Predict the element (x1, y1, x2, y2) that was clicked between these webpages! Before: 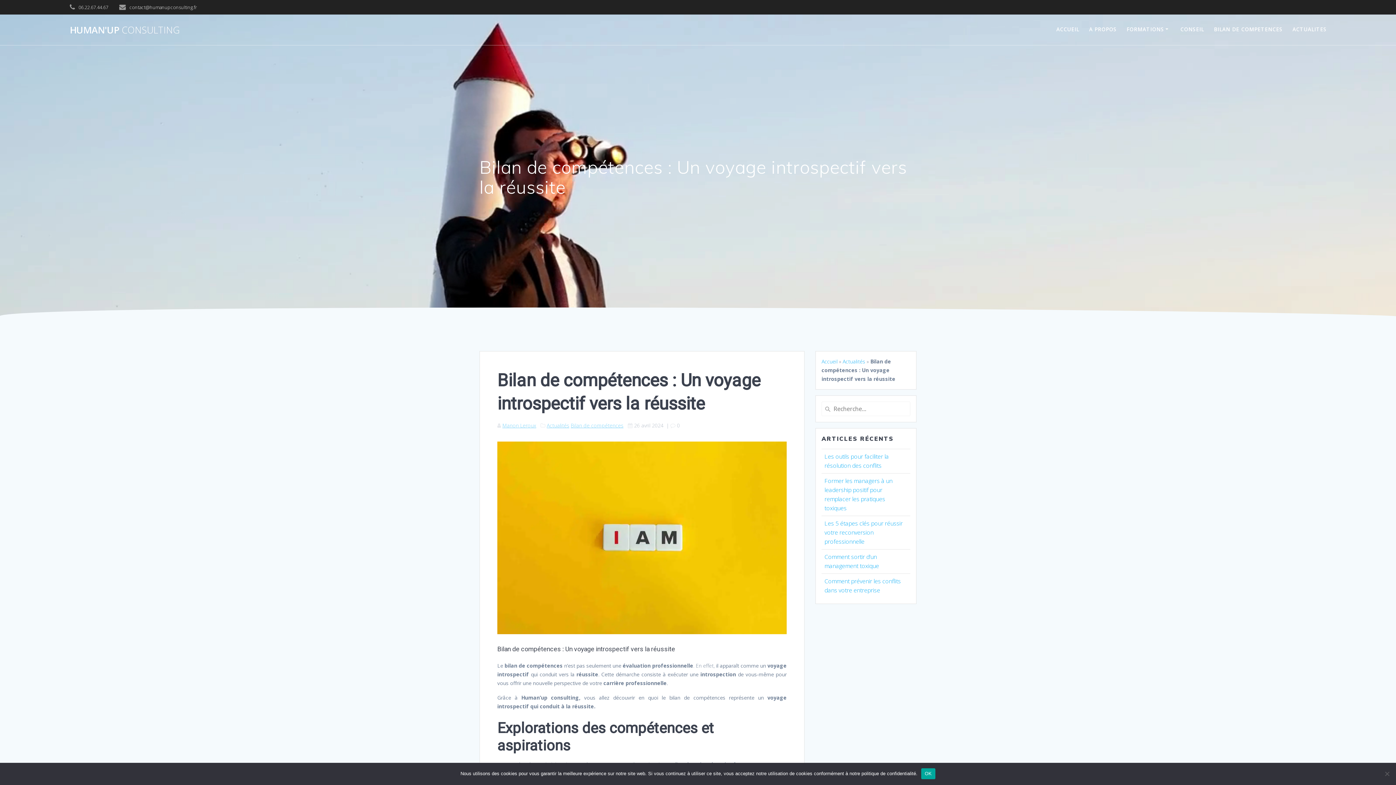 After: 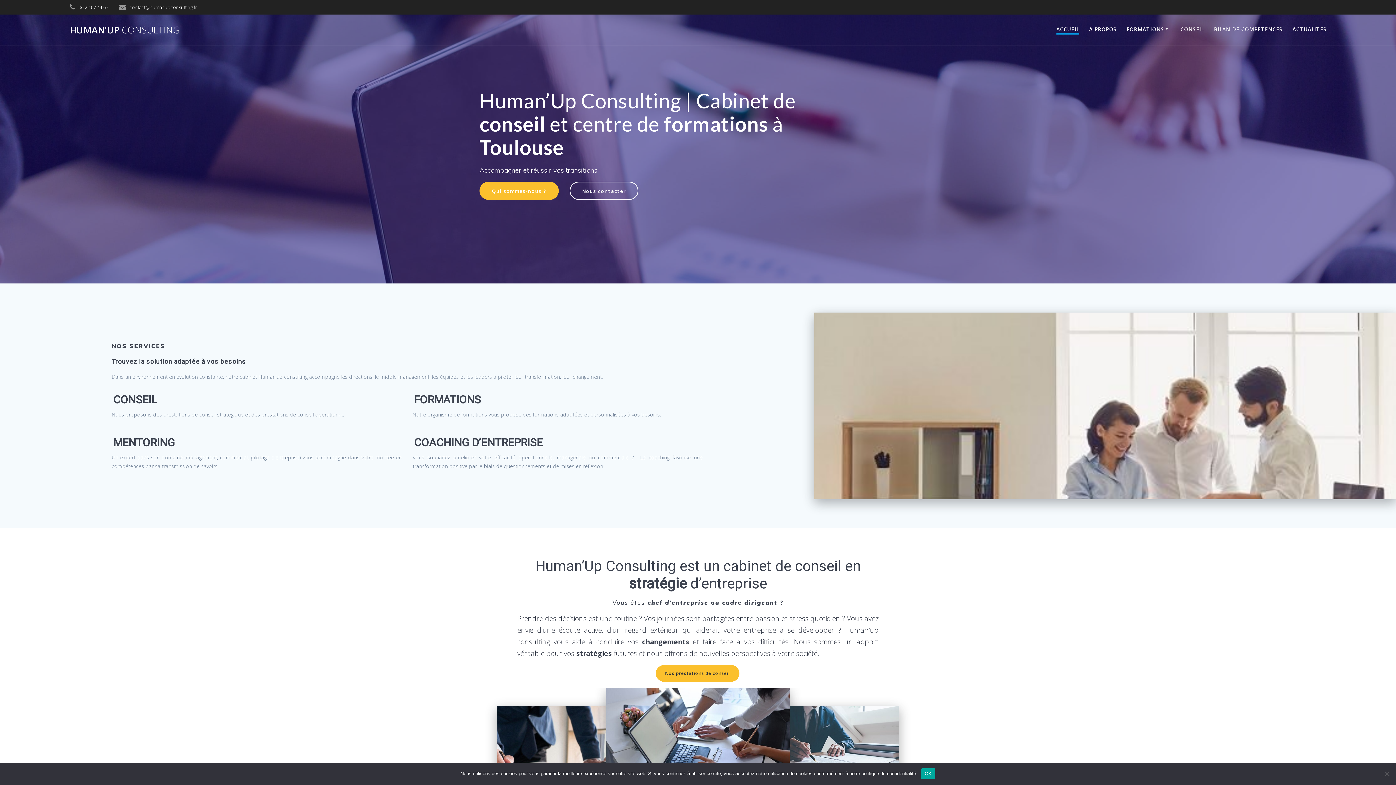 Action: bbox: (821, 358, 837, 364) label: Accueil